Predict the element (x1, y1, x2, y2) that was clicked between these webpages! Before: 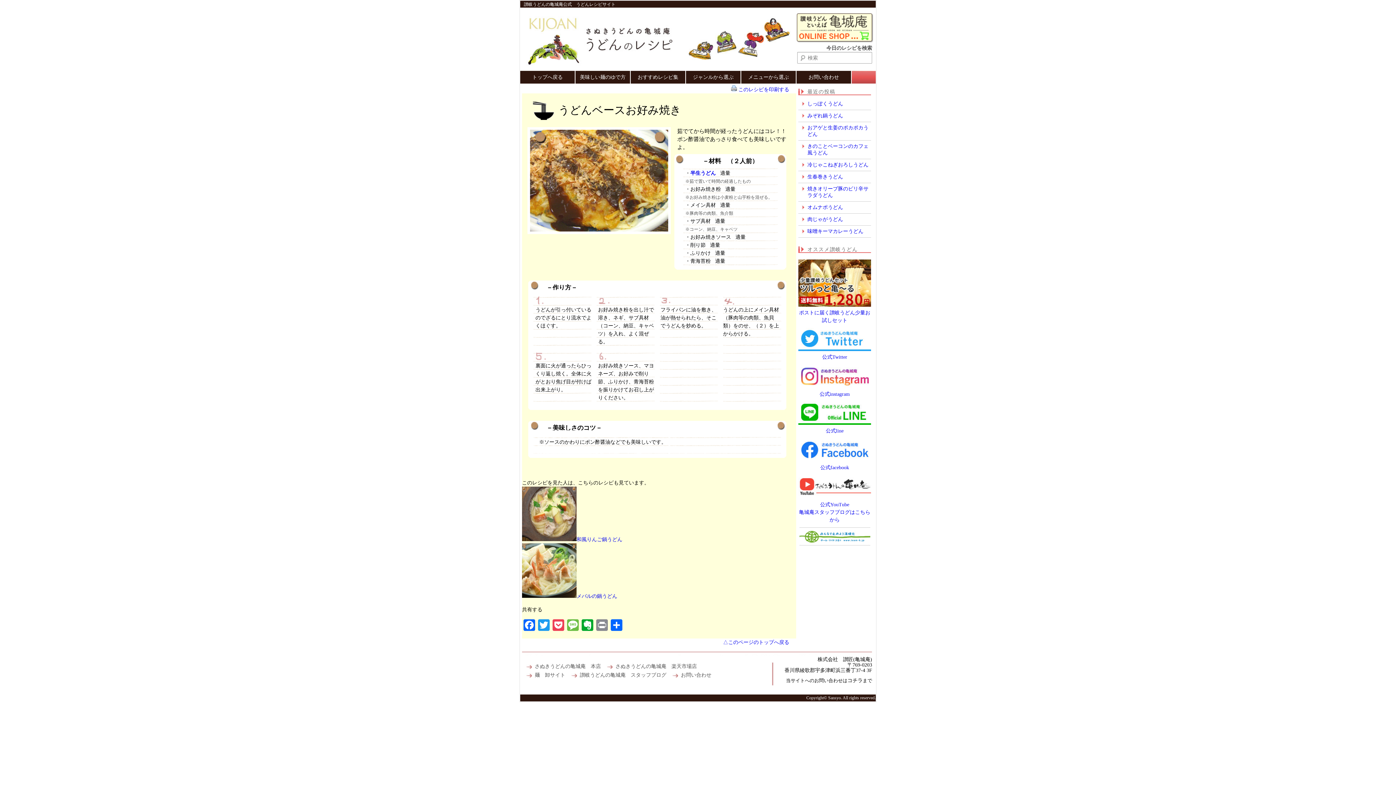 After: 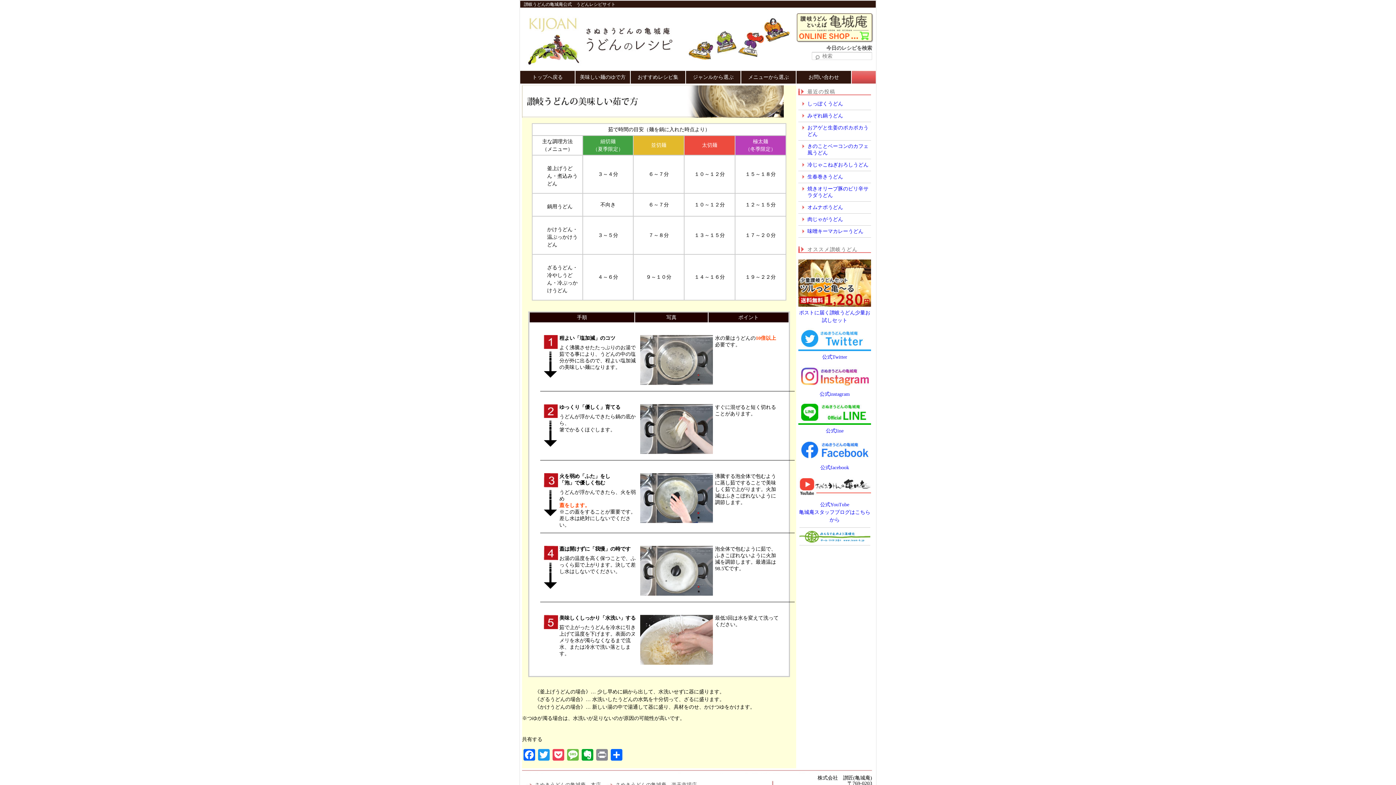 Action: bbox: (575, 70, 630, 83) label: 美味しい麺のゆで方